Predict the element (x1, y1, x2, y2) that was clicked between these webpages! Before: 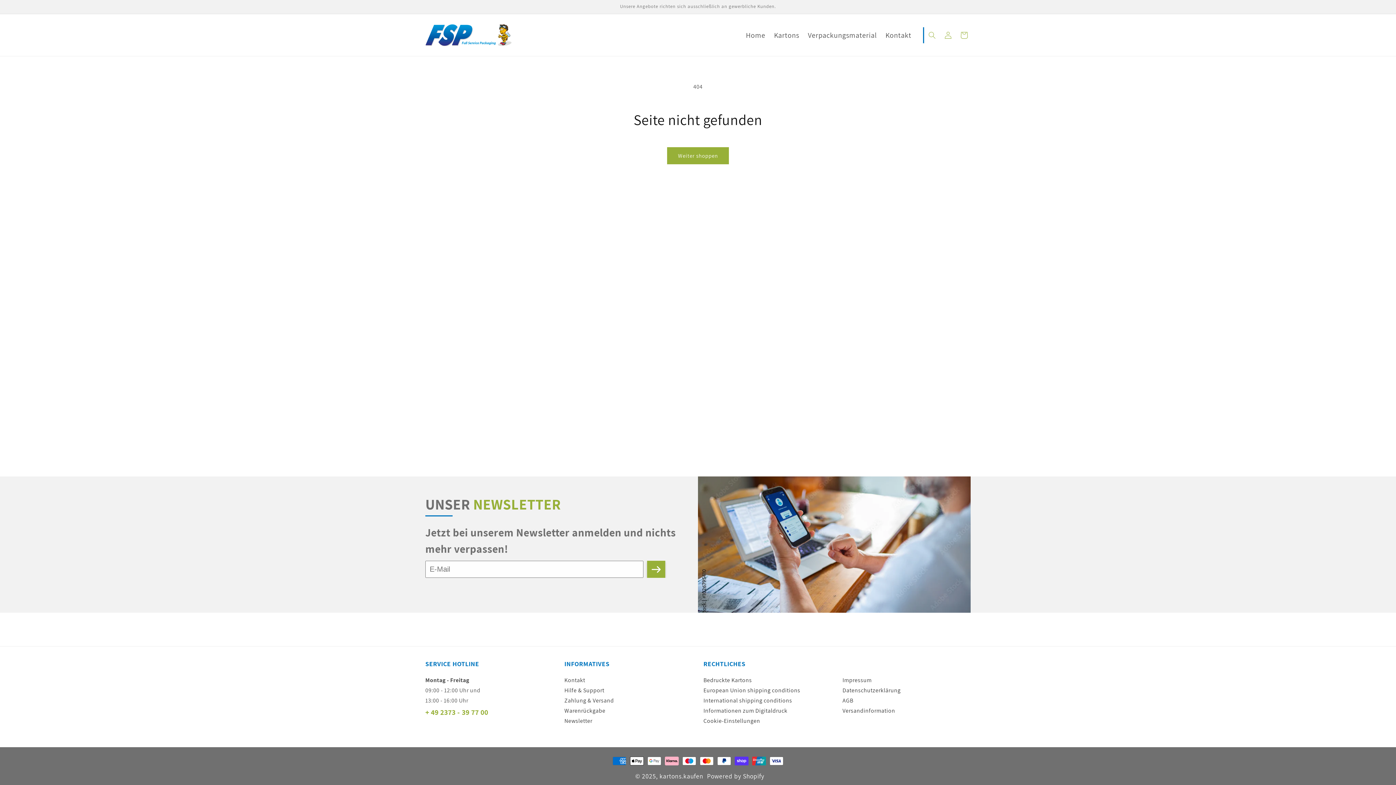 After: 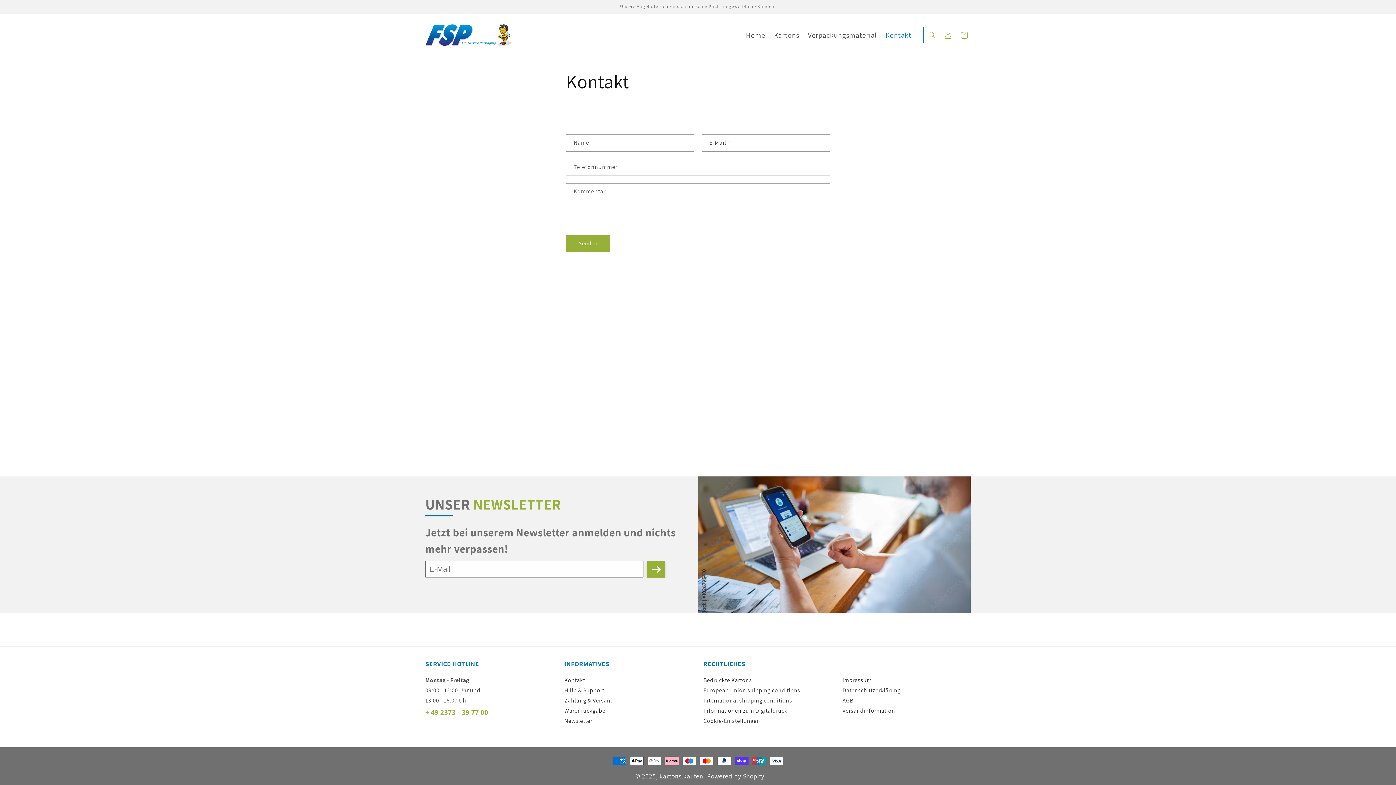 Action: label: Kontakt bbox: (564, 676, 585, 684)